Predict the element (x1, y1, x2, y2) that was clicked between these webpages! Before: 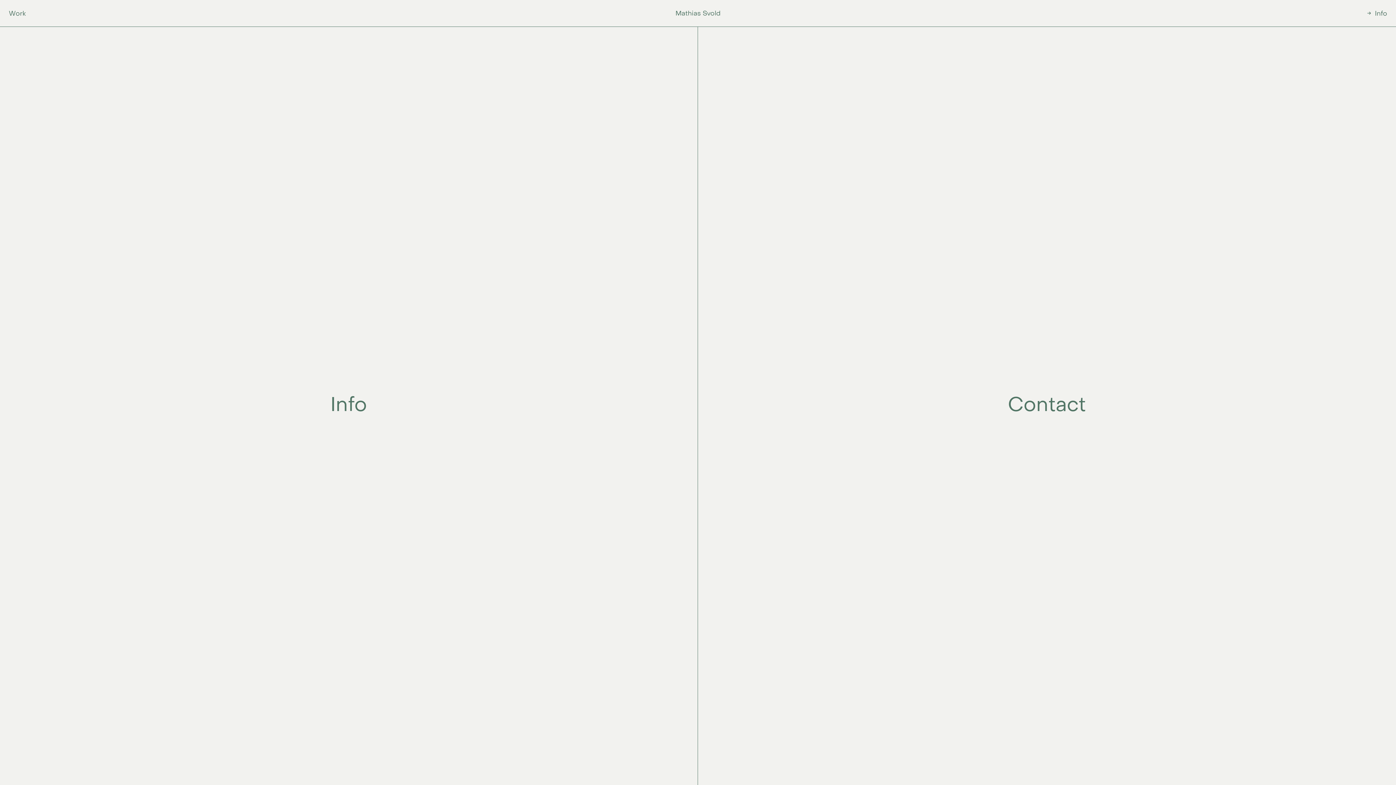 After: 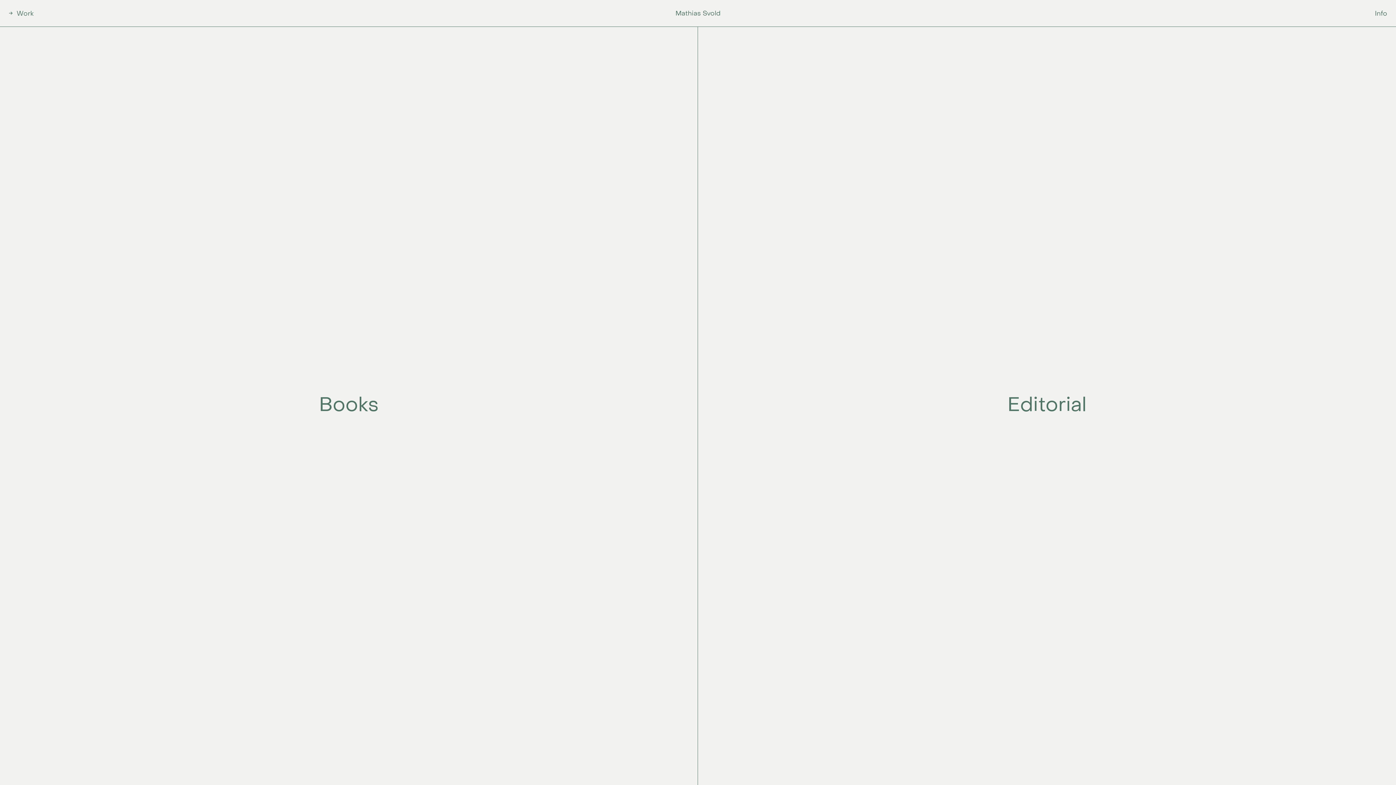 Action: bbox: (675, 9, 720, 18) label: Mathias Svold